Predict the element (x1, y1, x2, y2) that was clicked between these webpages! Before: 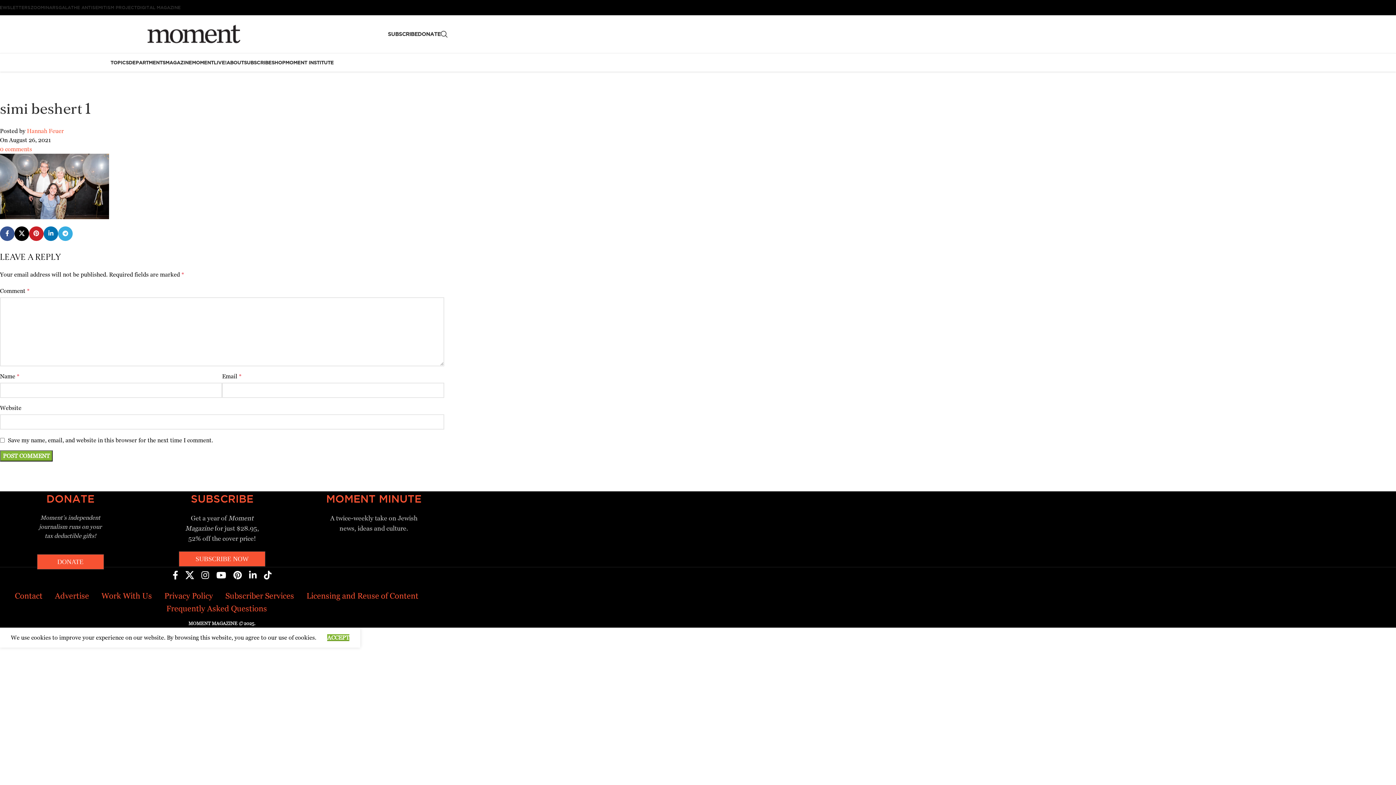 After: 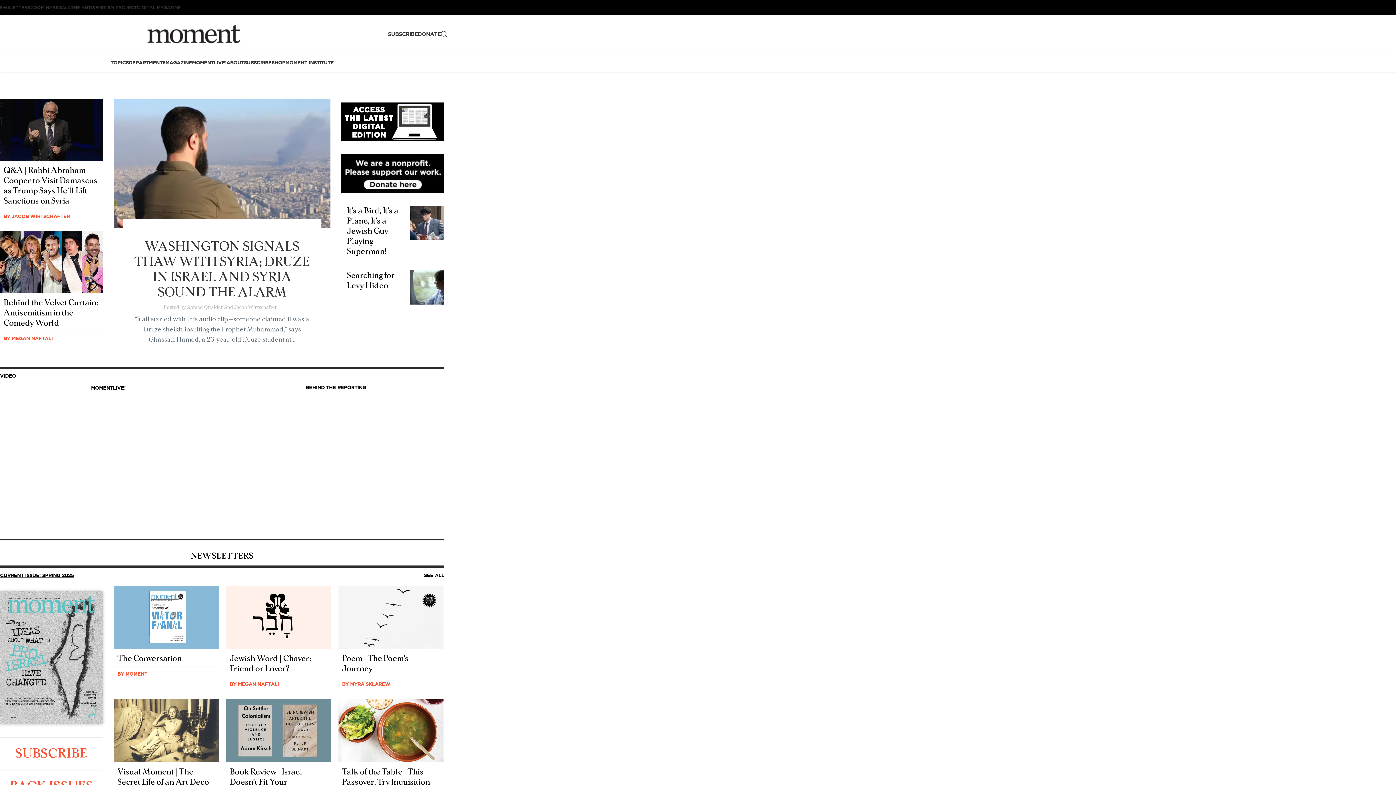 Action: bbox: (140, 30, 244, 37) label: Site logo